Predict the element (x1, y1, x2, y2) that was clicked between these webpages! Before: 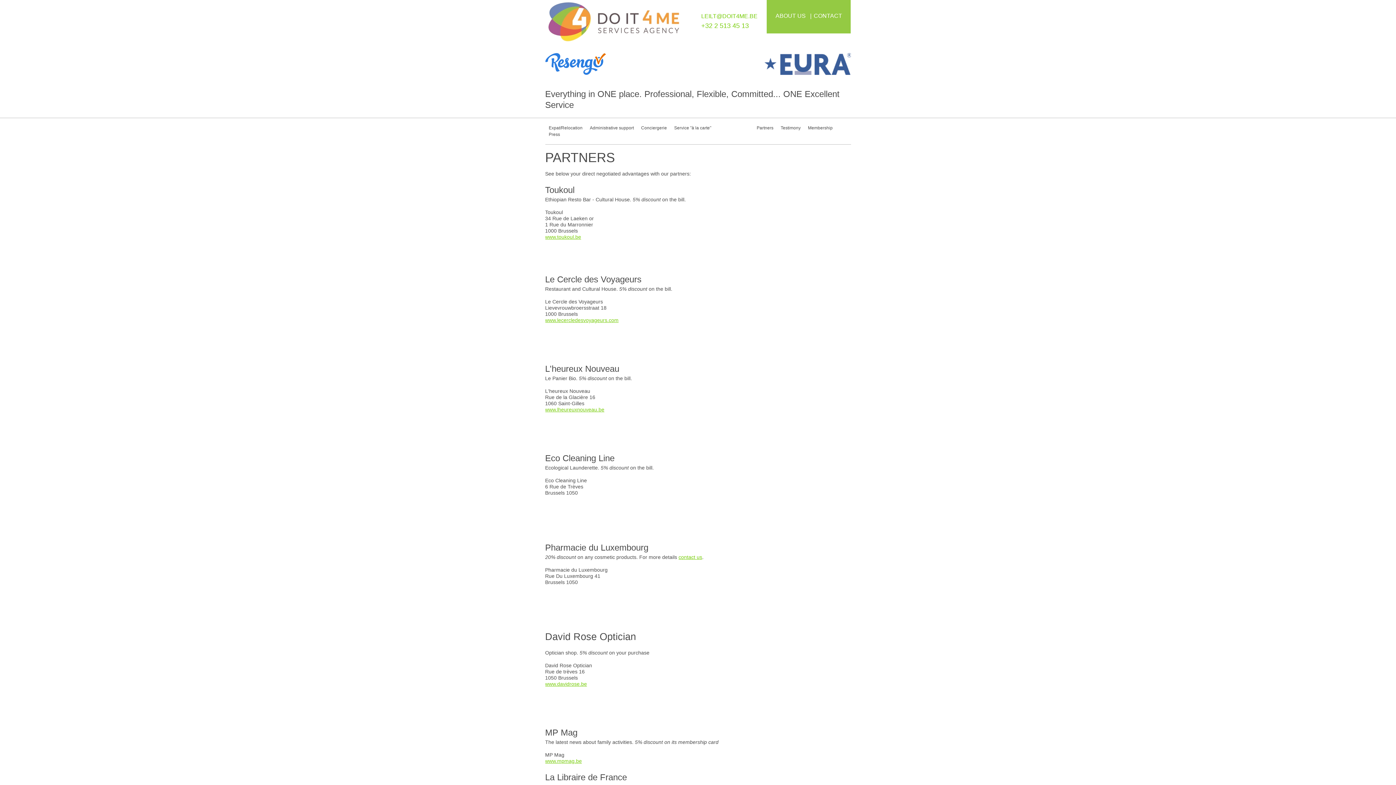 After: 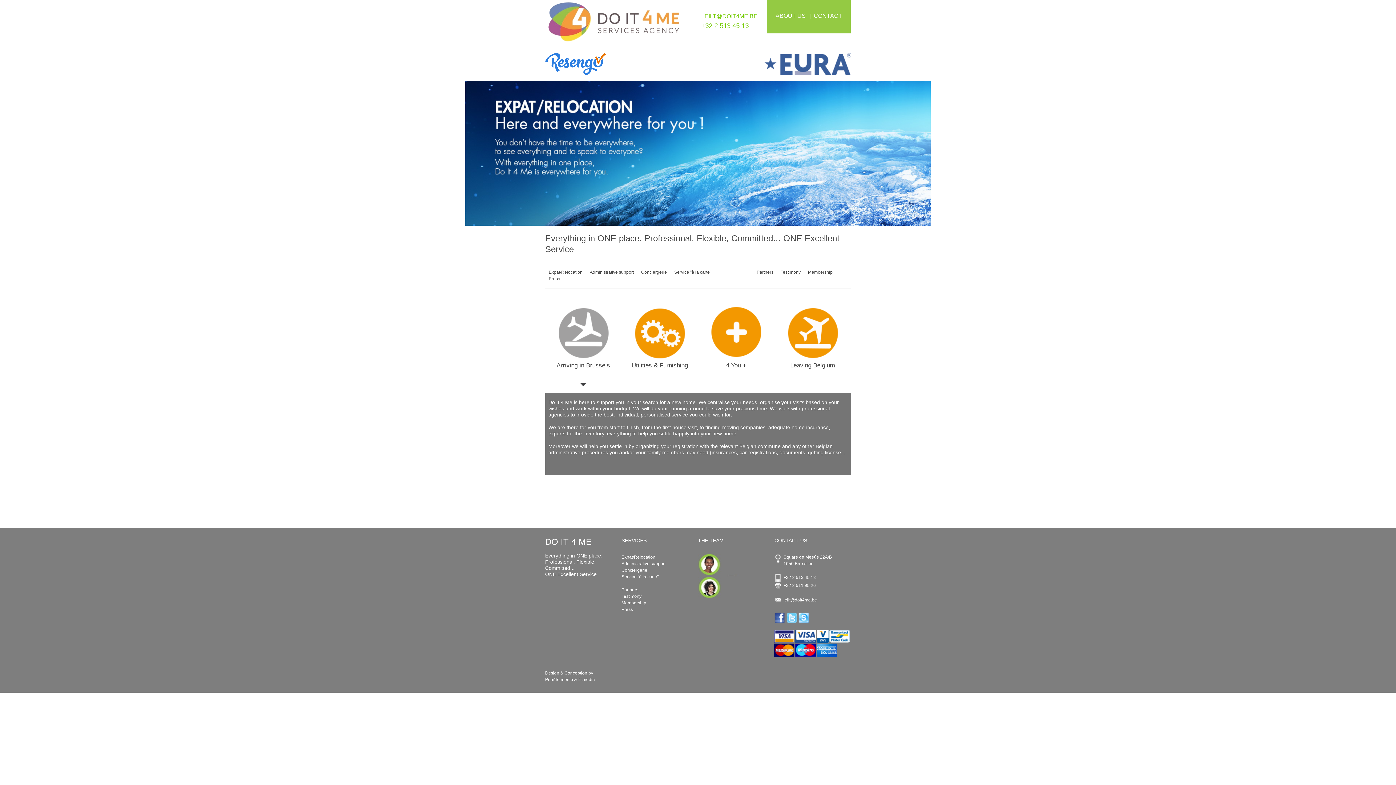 Action: label: Expat/Relocation bbox: (545, 124, 586, 131)